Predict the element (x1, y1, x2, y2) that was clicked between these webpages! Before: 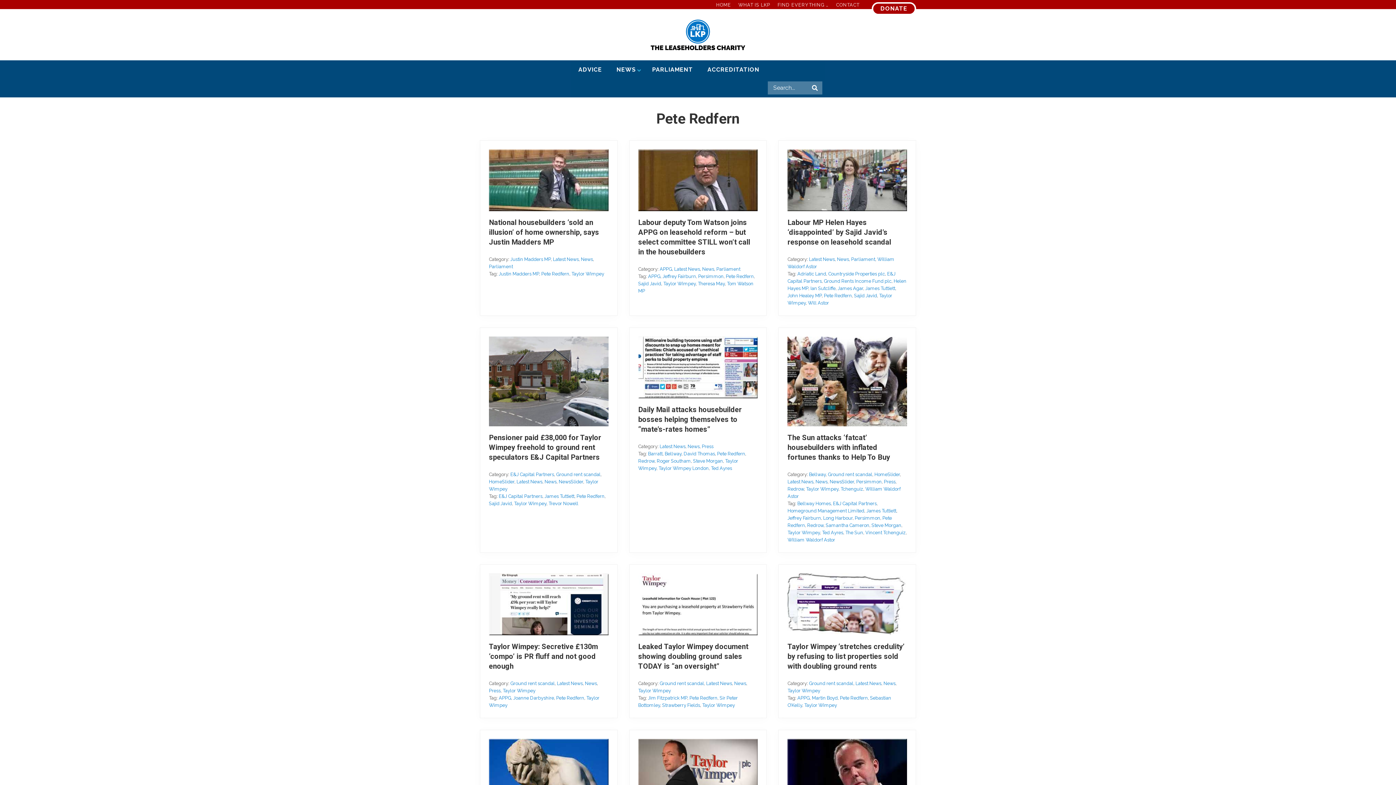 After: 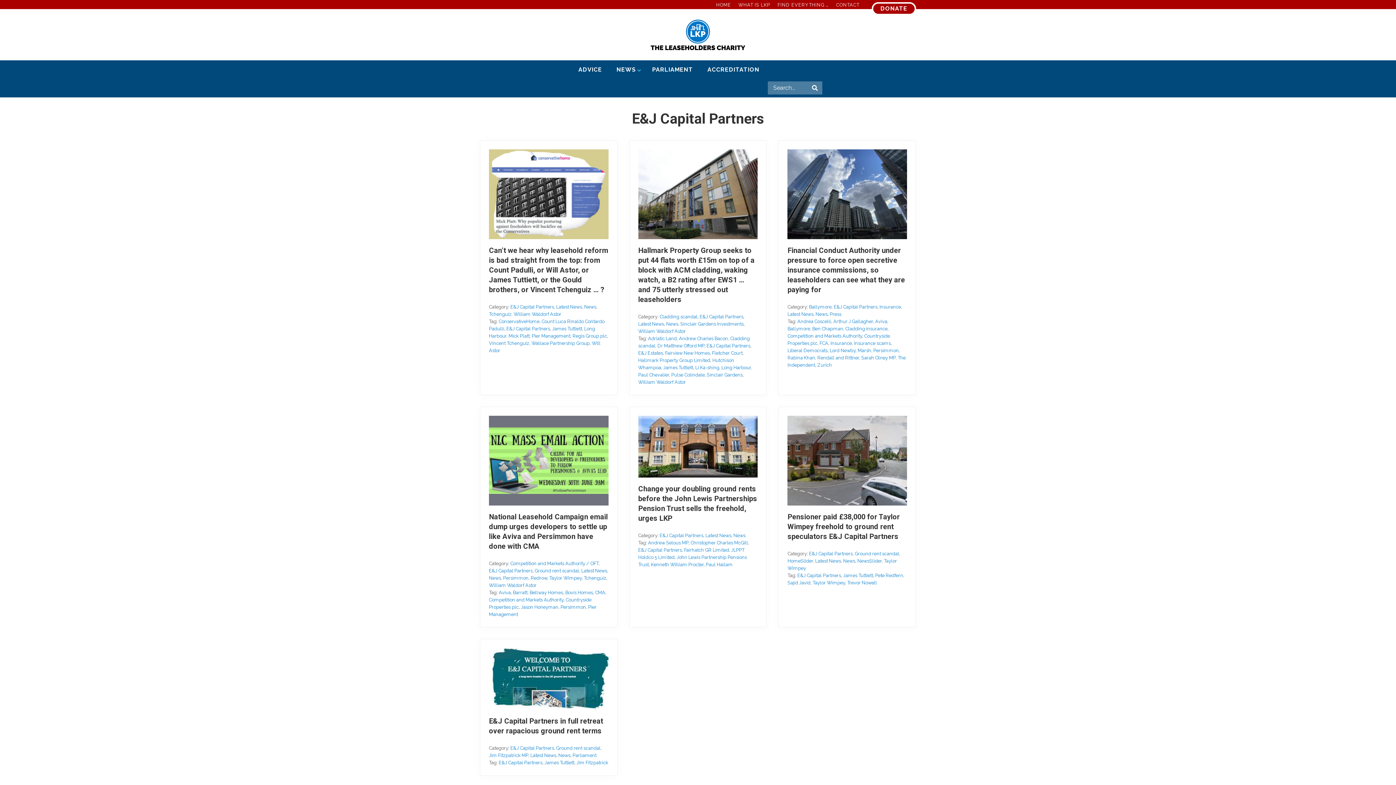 Action: label: E&J Capital Partners bbox: (510, 471, 554, 477)